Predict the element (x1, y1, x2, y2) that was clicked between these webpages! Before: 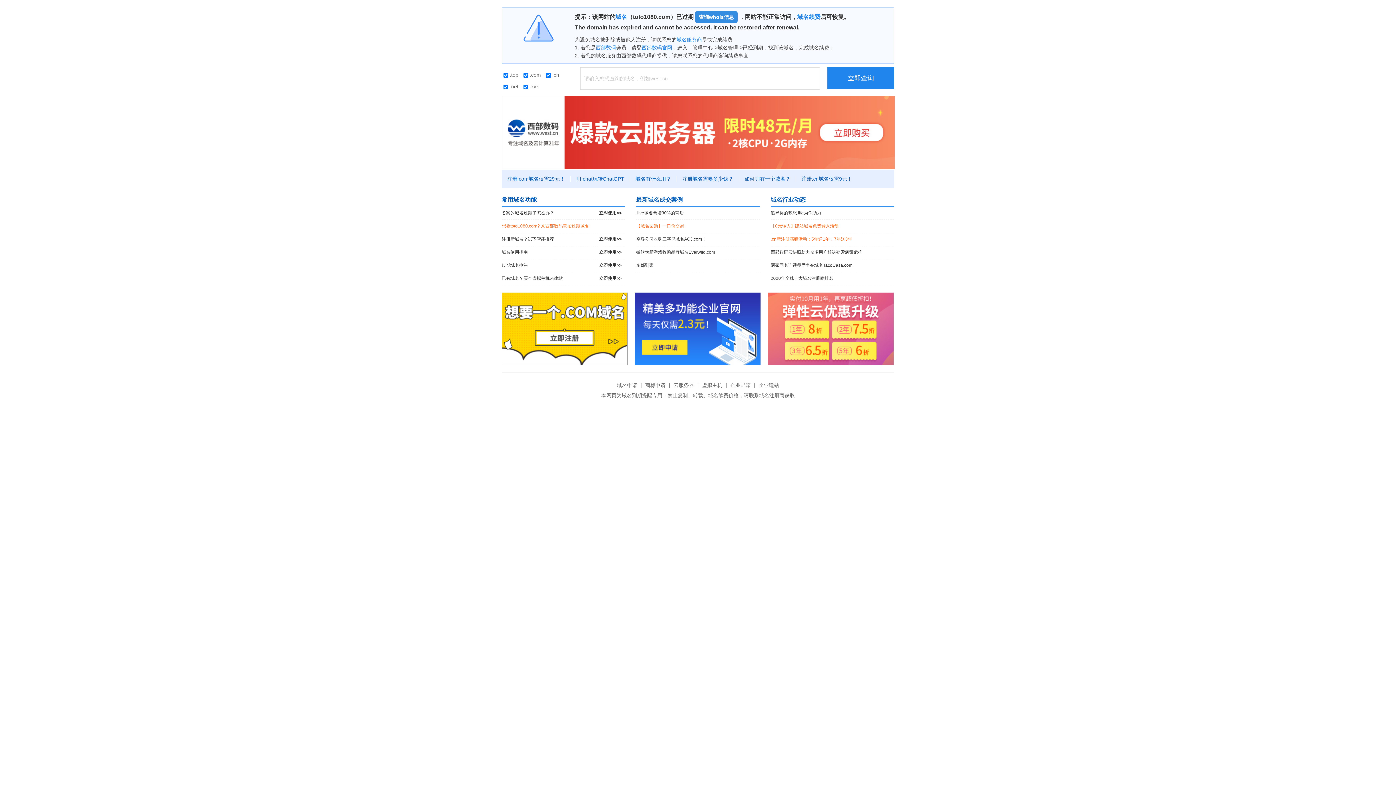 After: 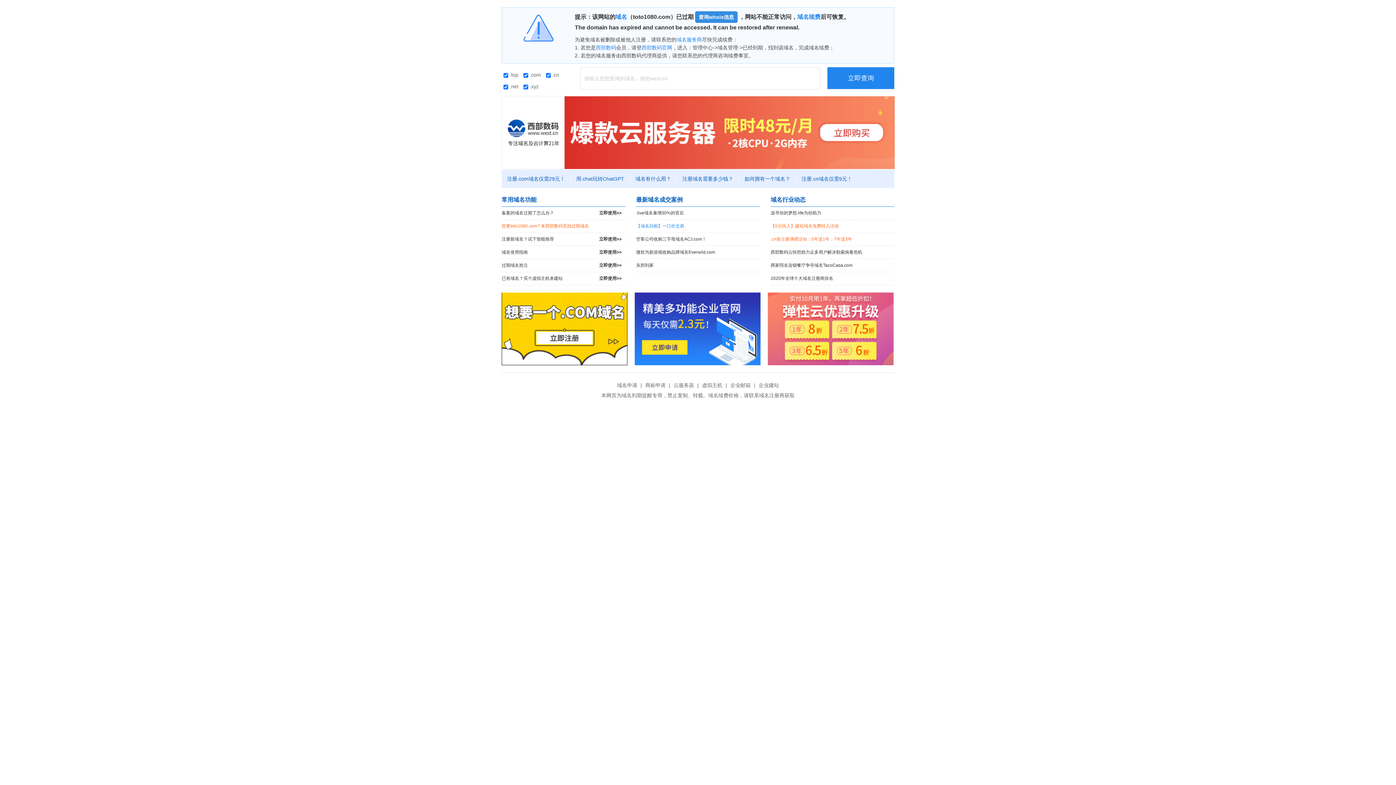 Action: bbox: (636, 220, 760, 232) label: 【域名回购】一口价交易